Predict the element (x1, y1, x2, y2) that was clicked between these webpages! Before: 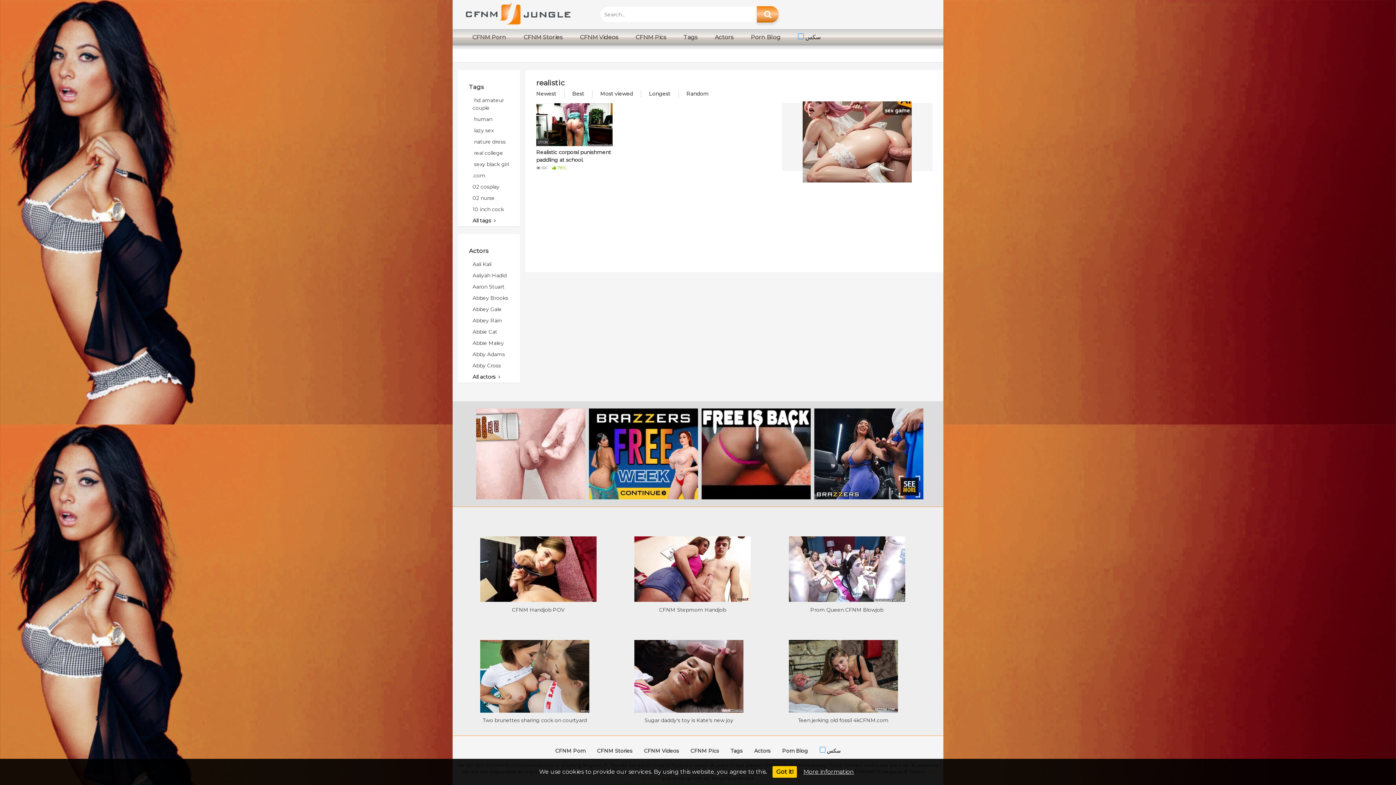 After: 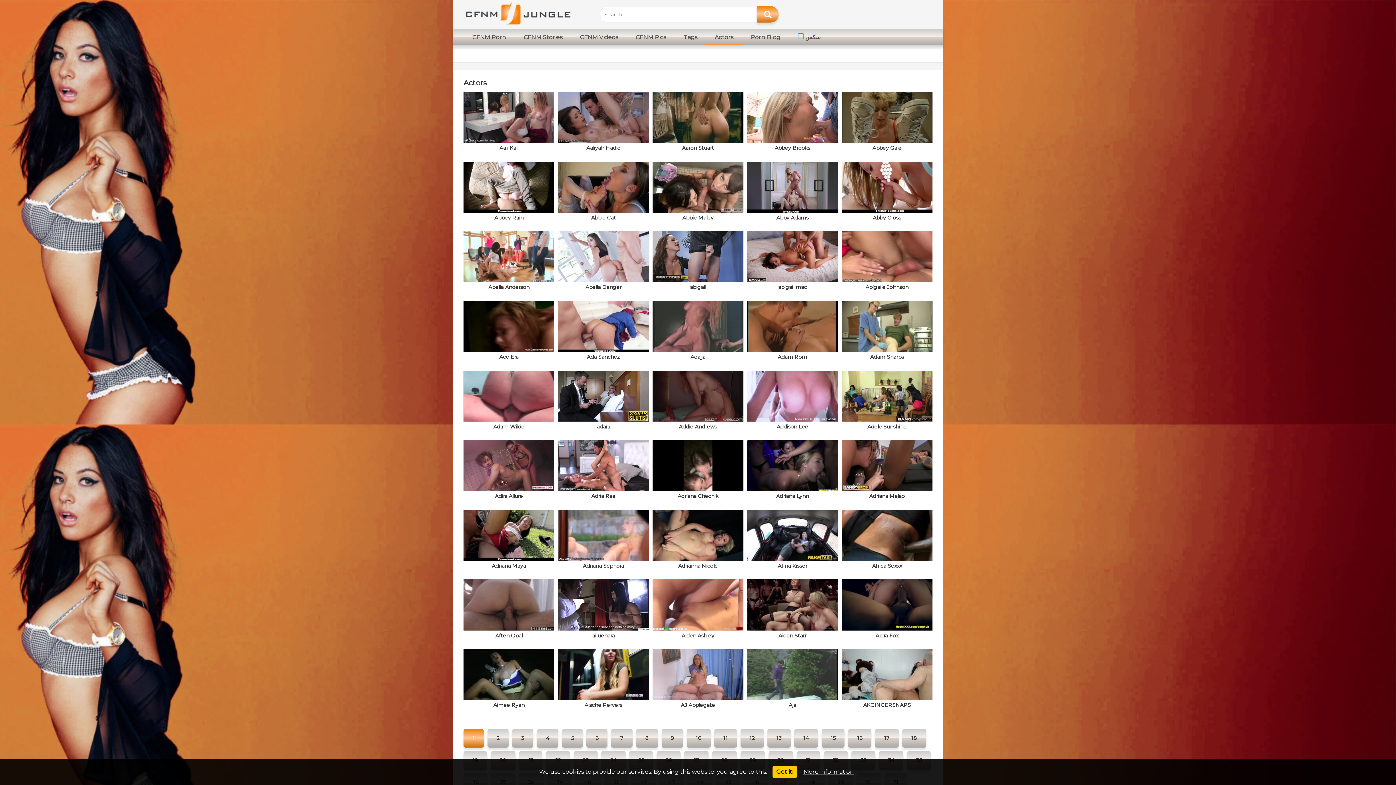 Action: bbox: (706, 29, 742, 45) label: Actors